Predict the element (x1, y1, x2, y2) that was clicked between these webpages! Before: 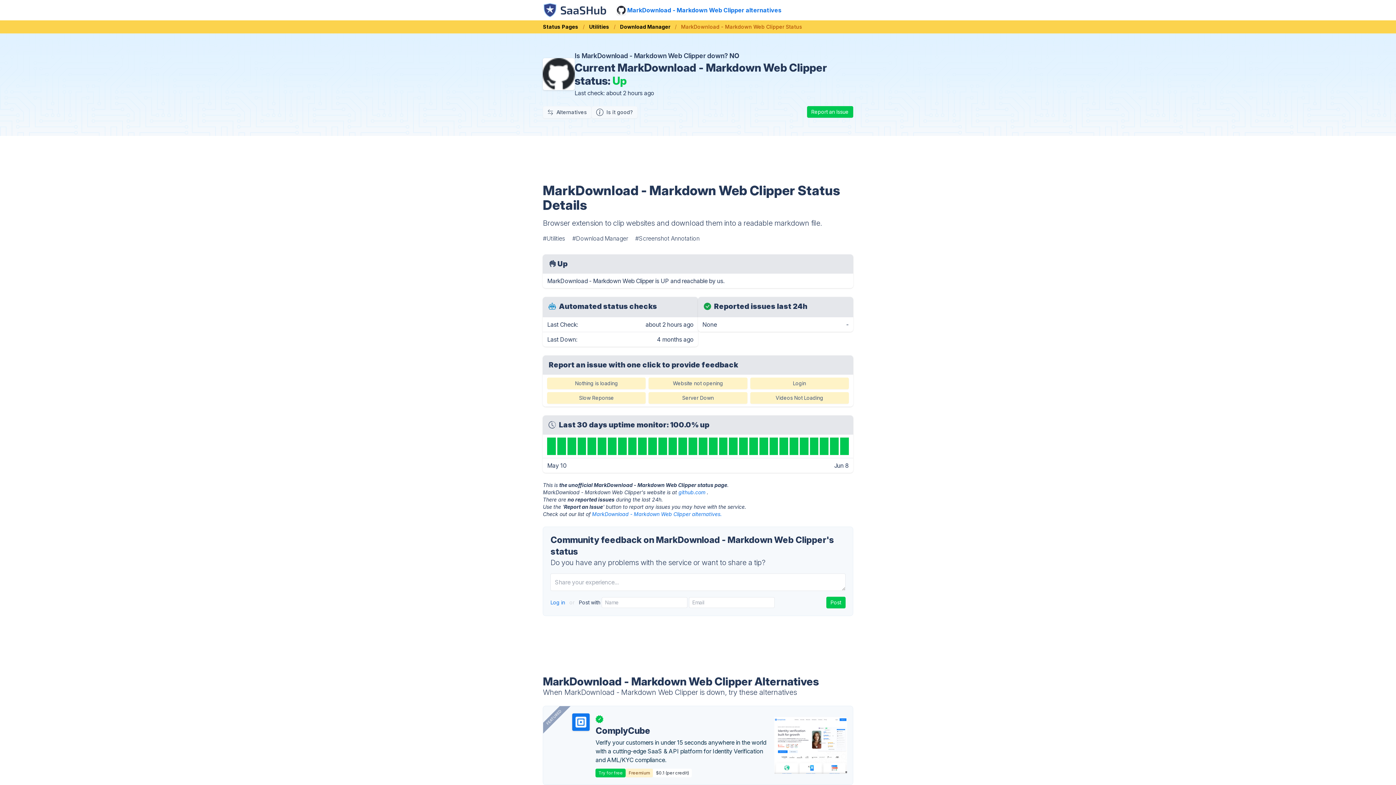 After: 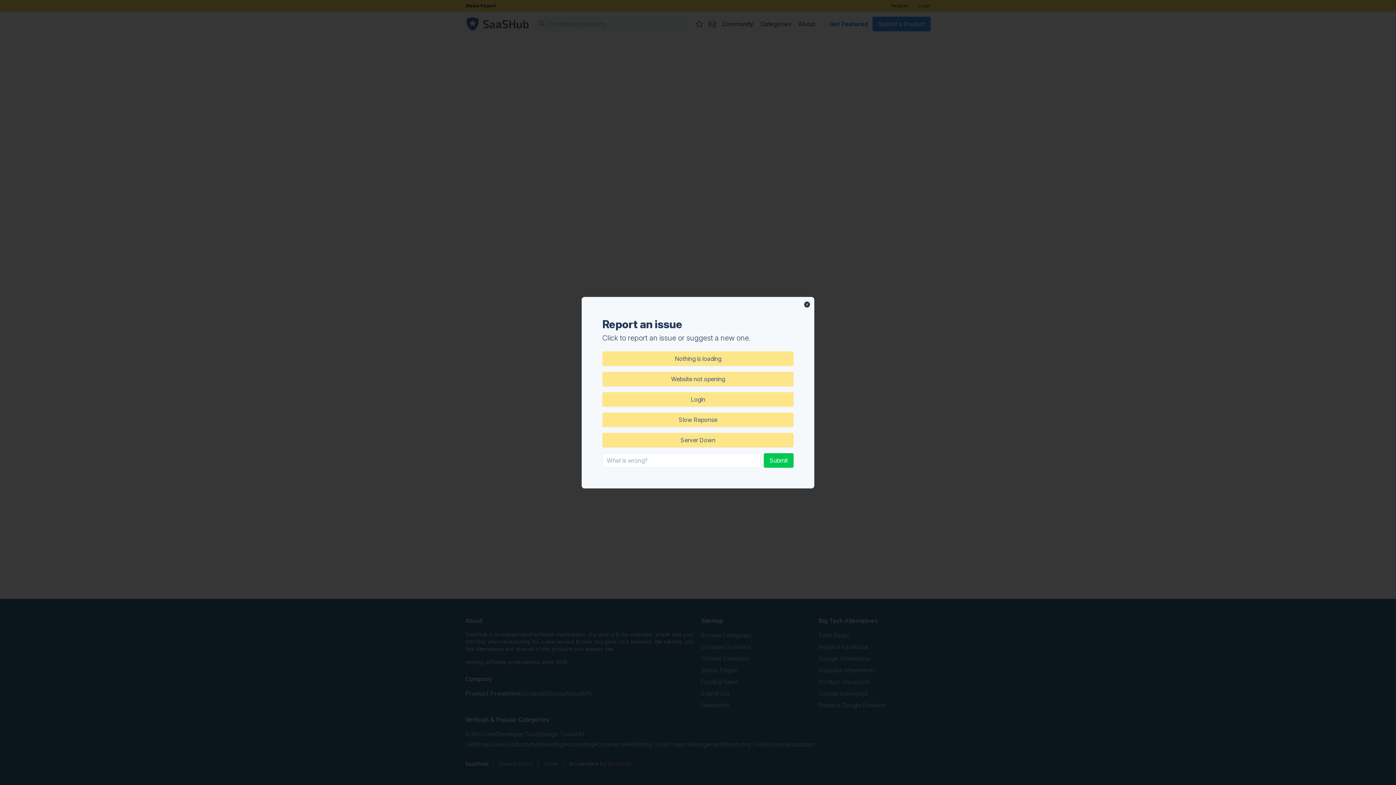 Action: label: Report an Issue bbox: (807, 106, 853, 117)